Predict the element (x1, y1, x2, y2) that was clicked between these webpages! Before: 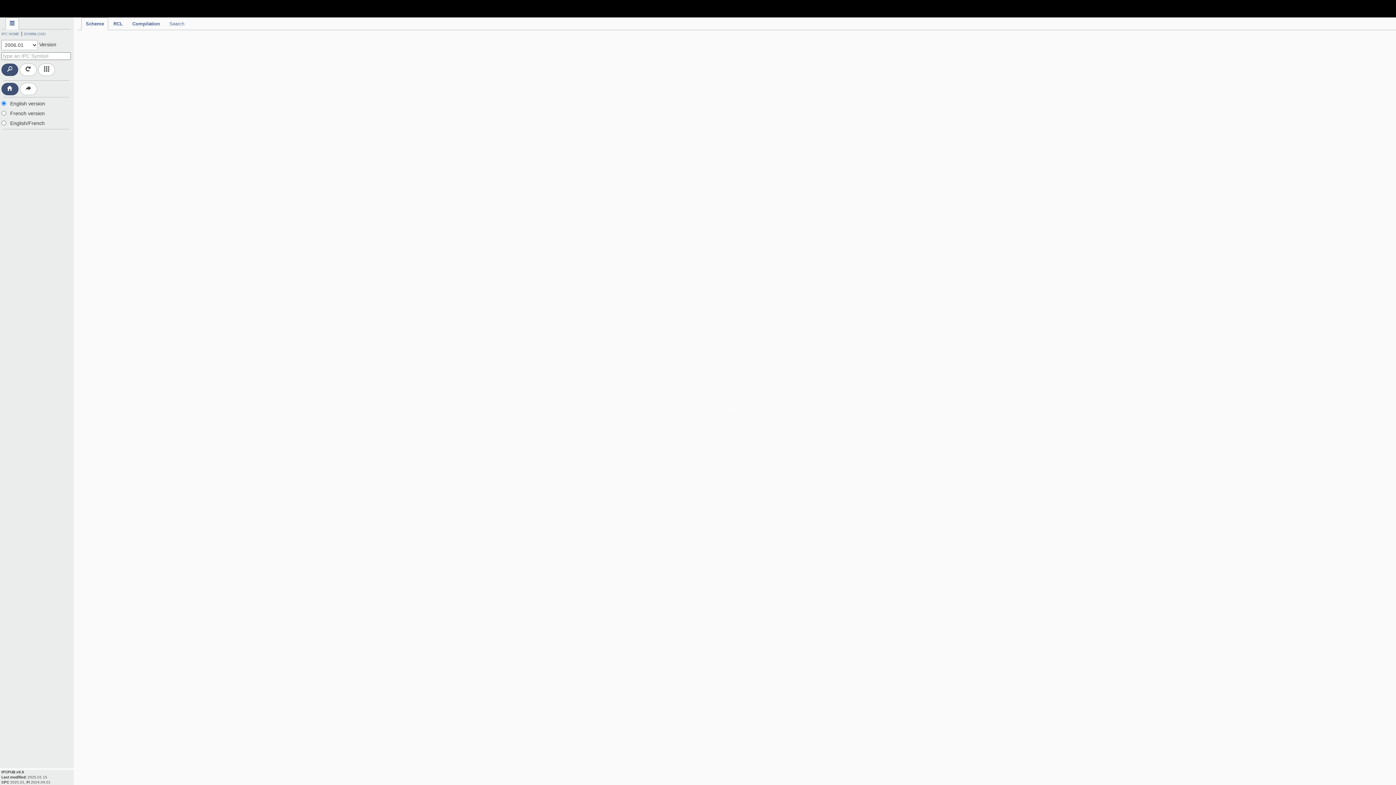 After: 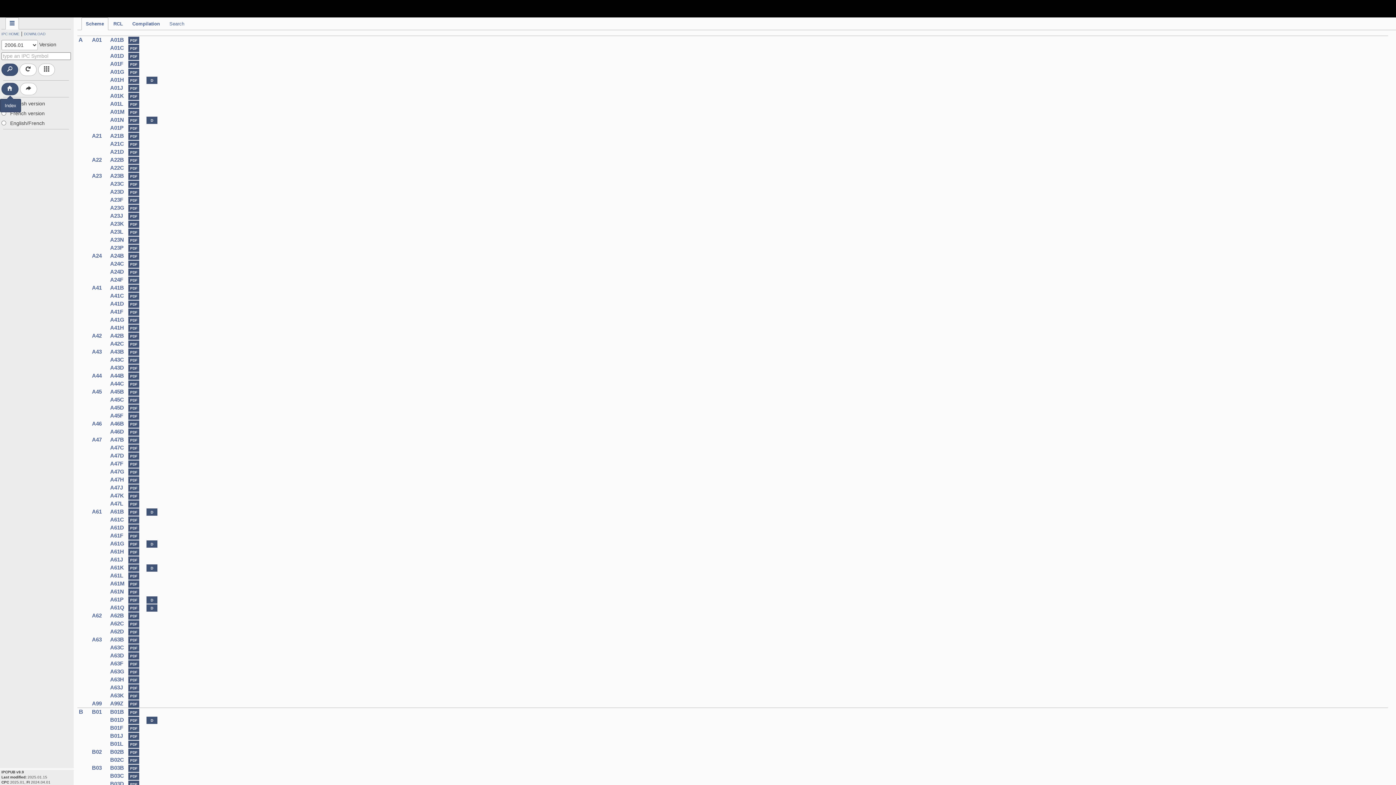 Action: bbox: (1, 82, 18, 95)